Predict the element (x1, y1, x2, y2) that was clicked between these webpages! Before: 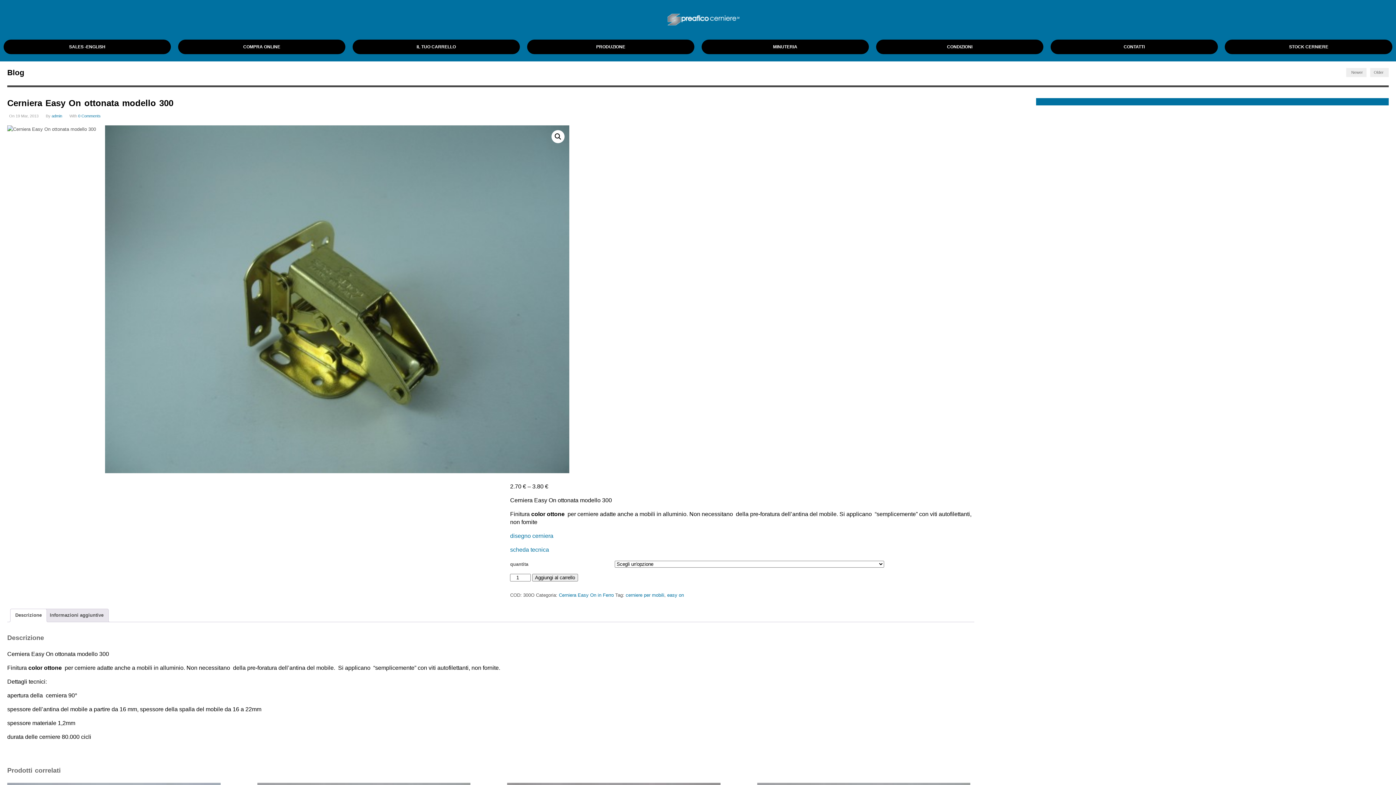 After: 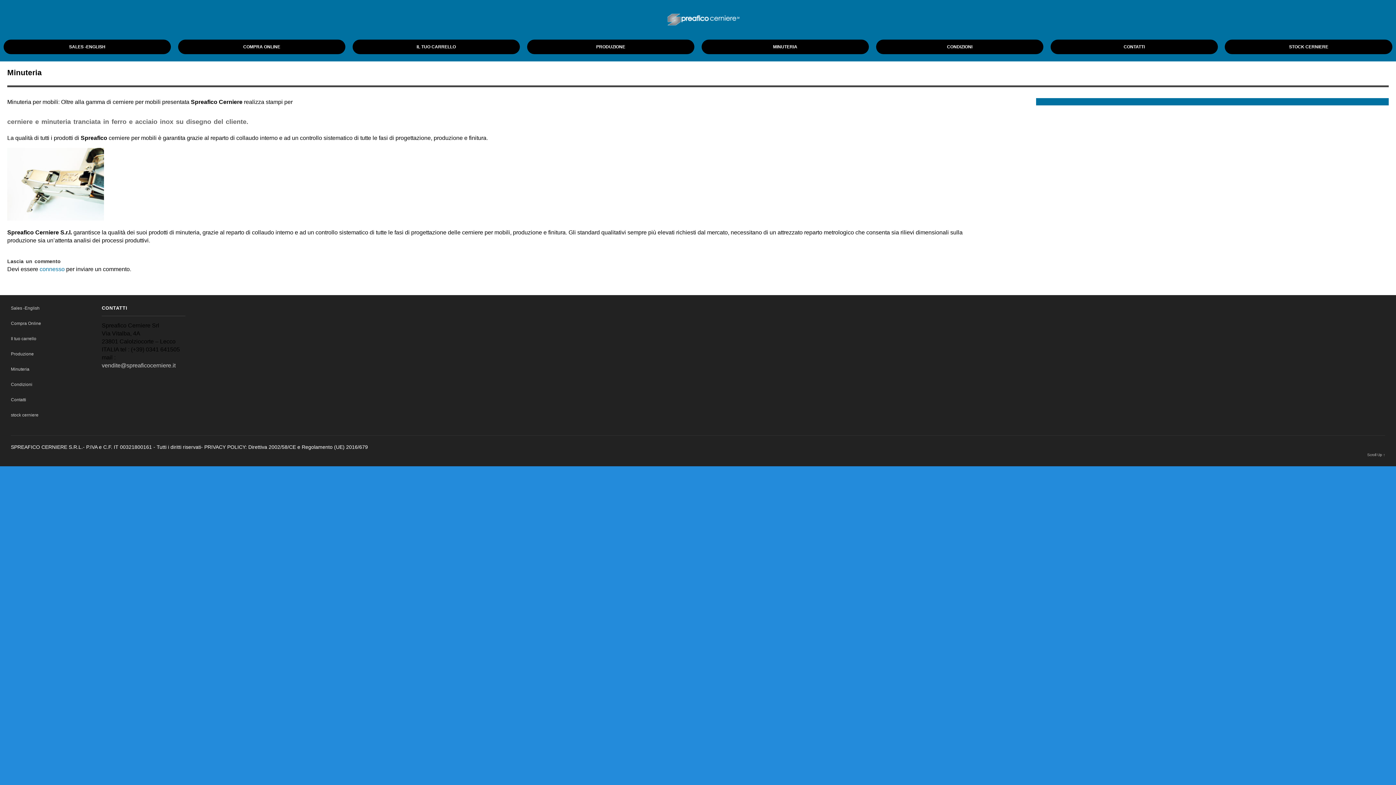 Action: label: MINUTERIA bbox: (701, 39, 869, 54)